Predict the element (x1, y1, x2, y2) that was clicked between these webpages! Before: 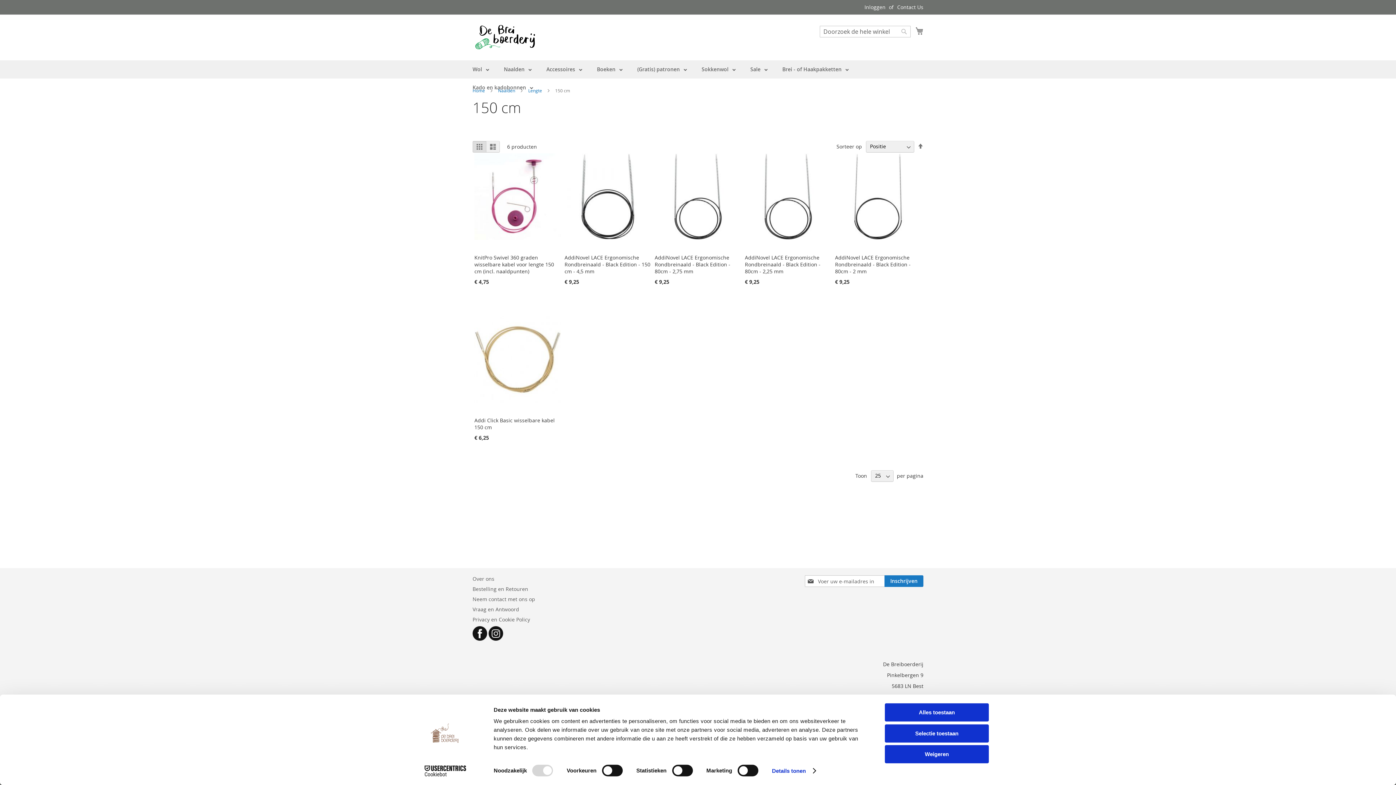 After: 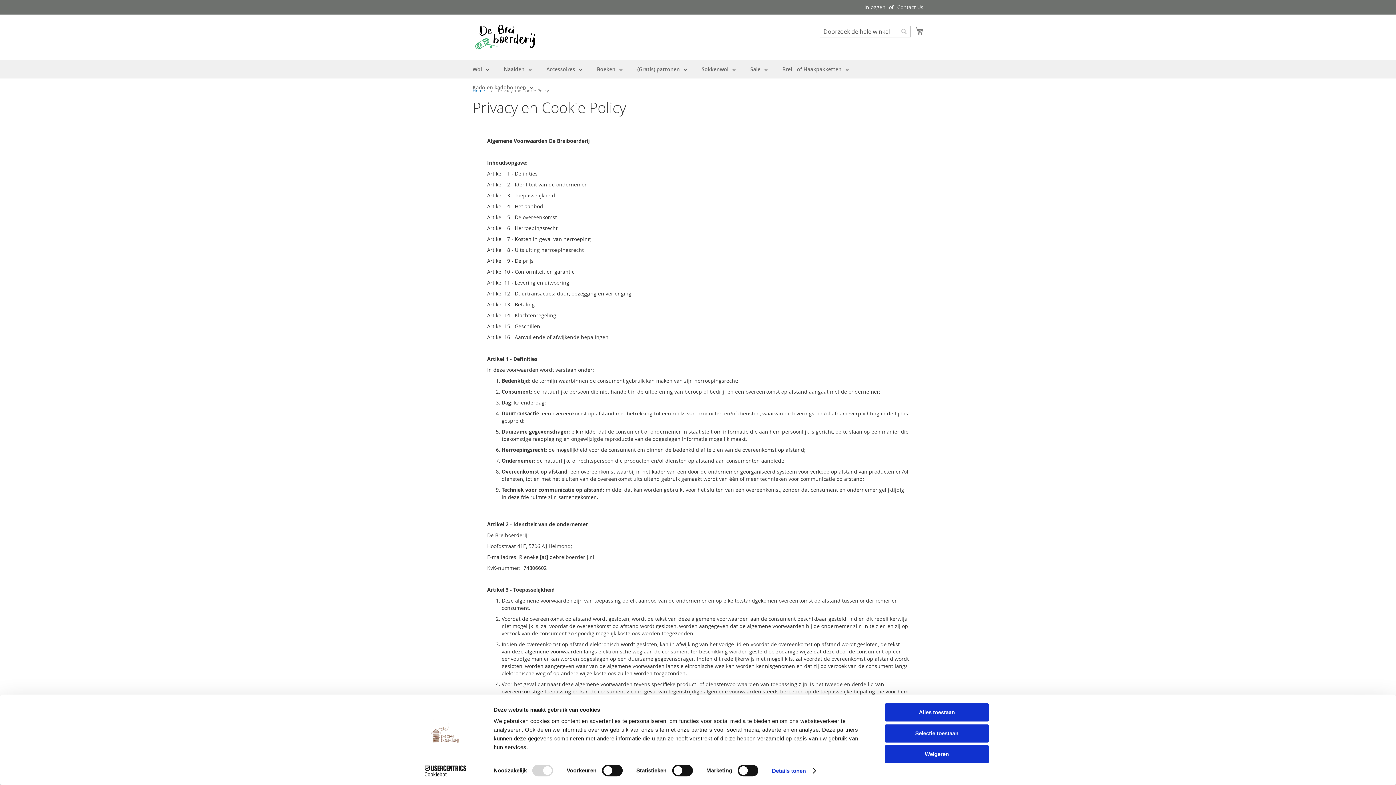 Action: bbox: (472, 612, 530, 626) label: Privacy en Cookie Policy